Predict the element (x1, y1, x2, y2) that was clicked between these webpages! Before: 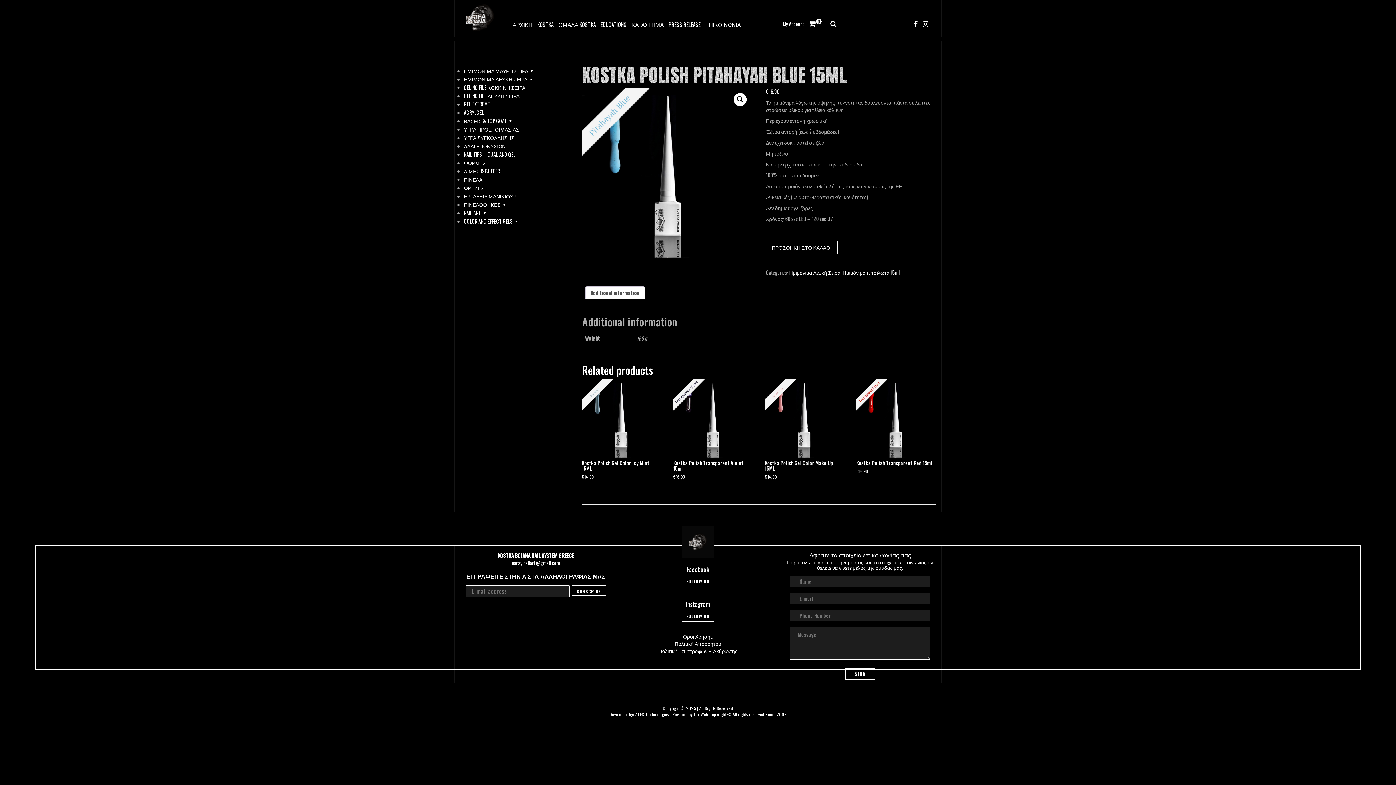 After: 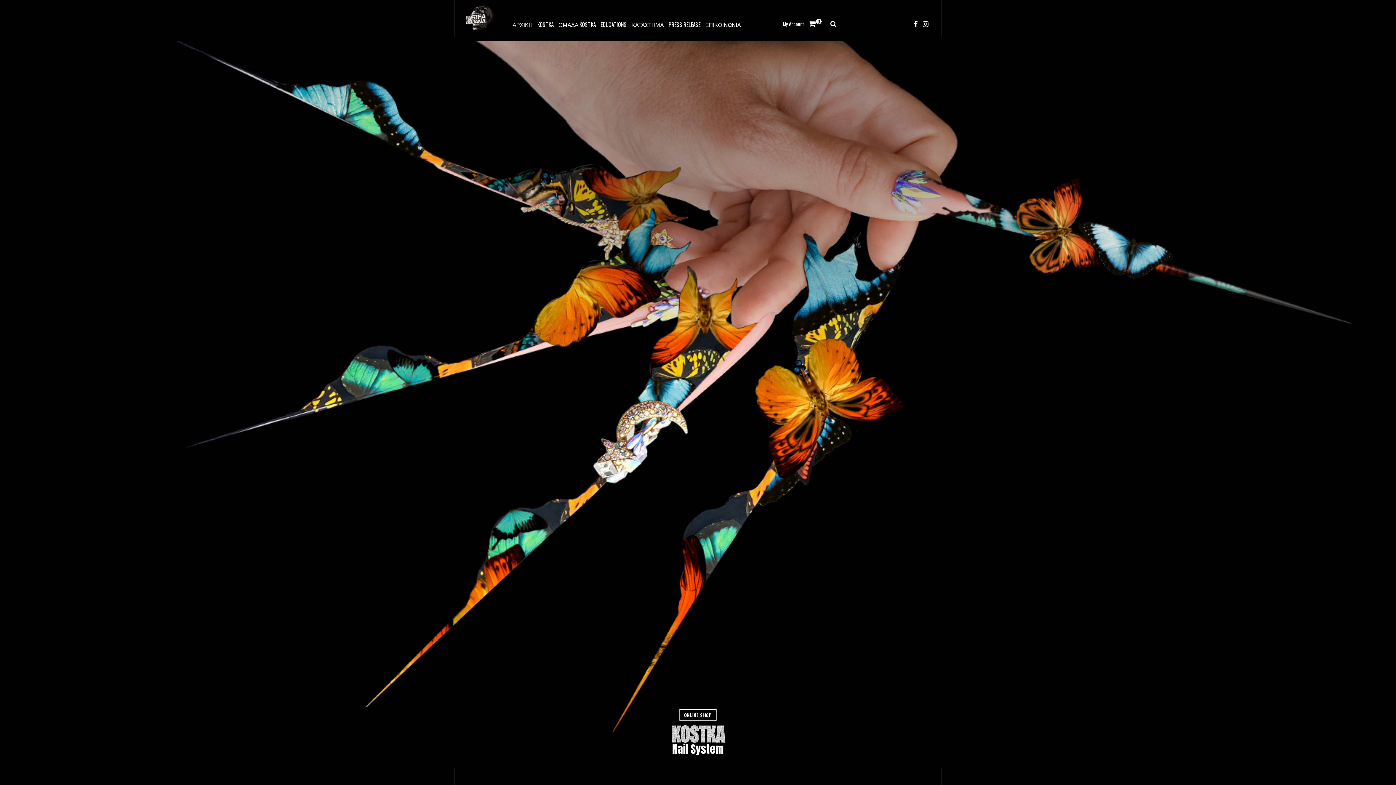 Action: label: ΑΡΧΙΚΗ bbox: (511, 19, 534, 29)